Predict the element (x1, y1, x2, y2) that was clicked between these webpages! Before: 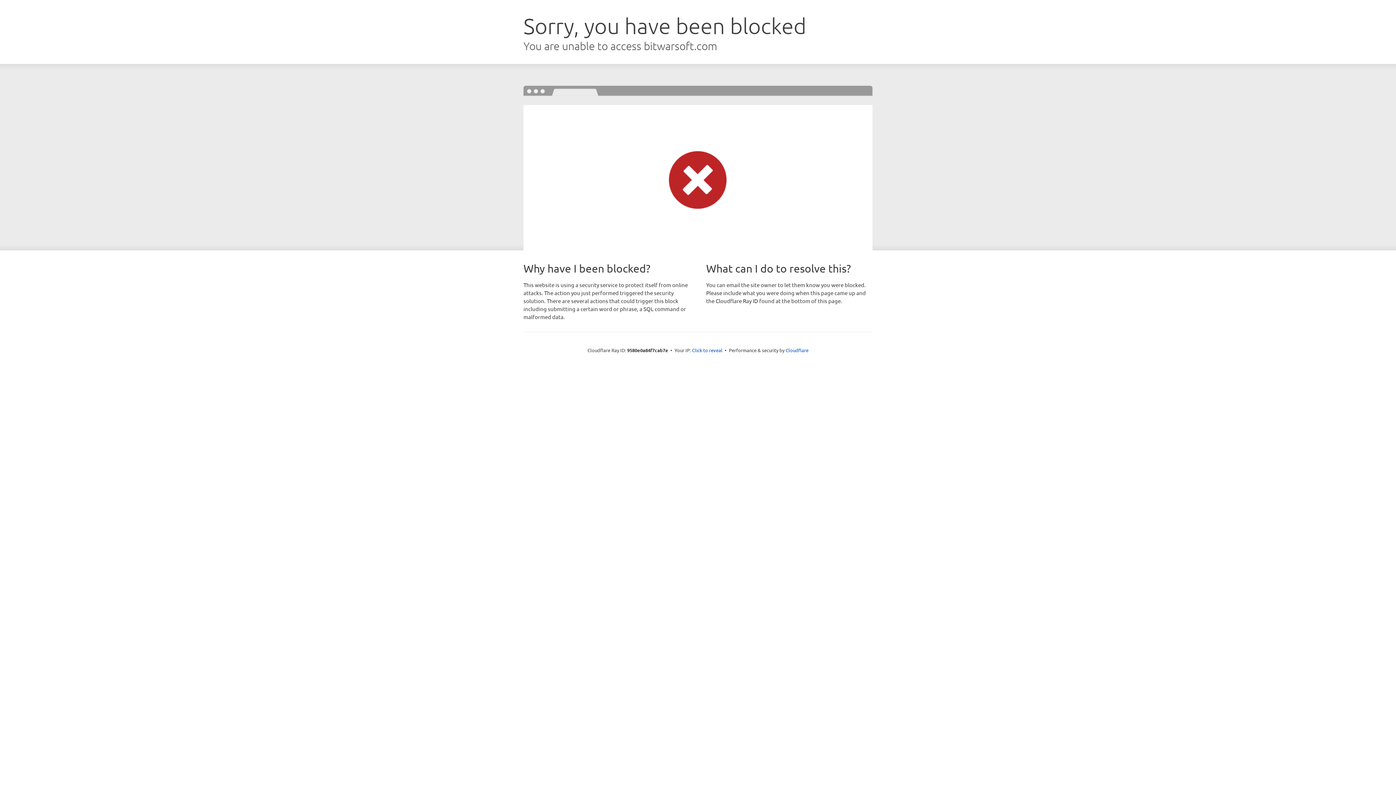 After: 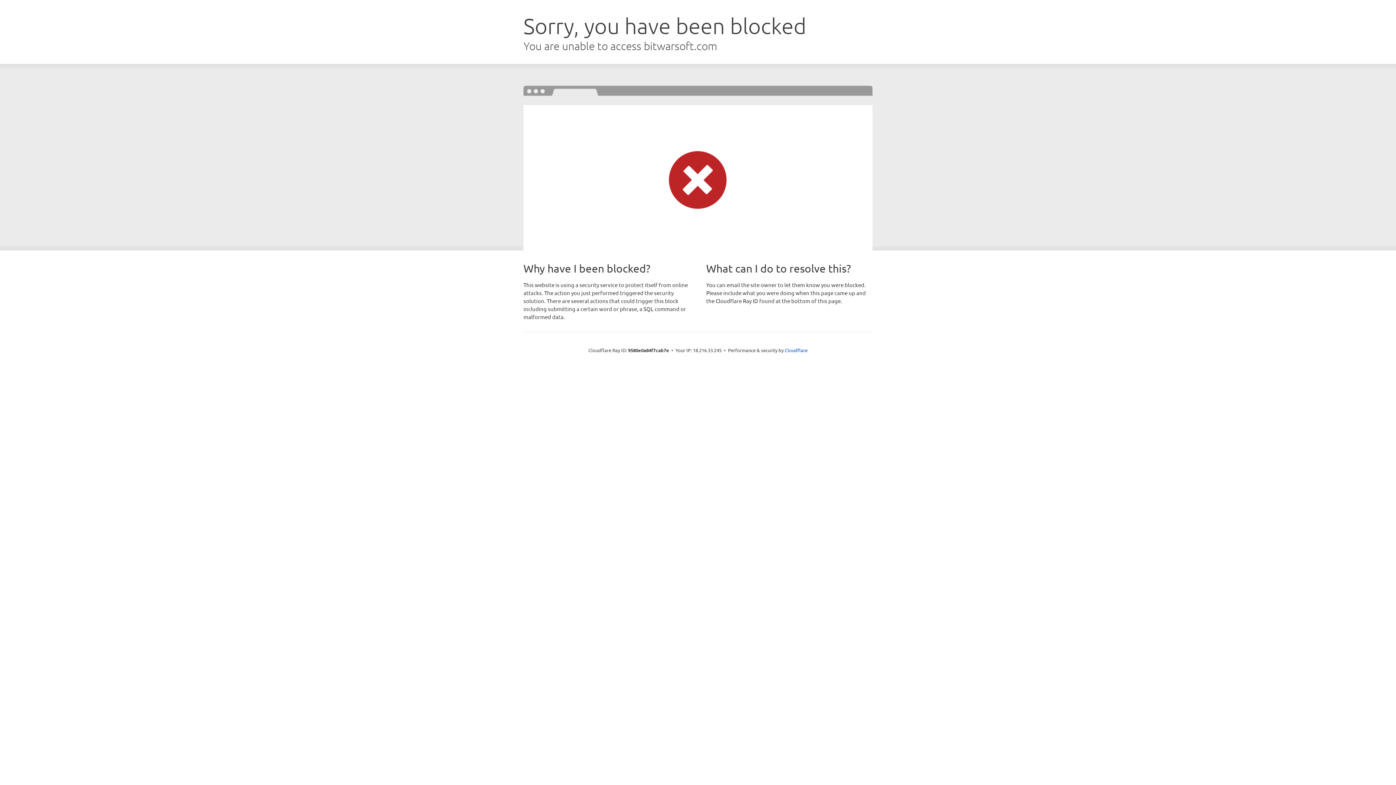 Action: label: Click to reveal bbox: (692, 346, 722, 353)